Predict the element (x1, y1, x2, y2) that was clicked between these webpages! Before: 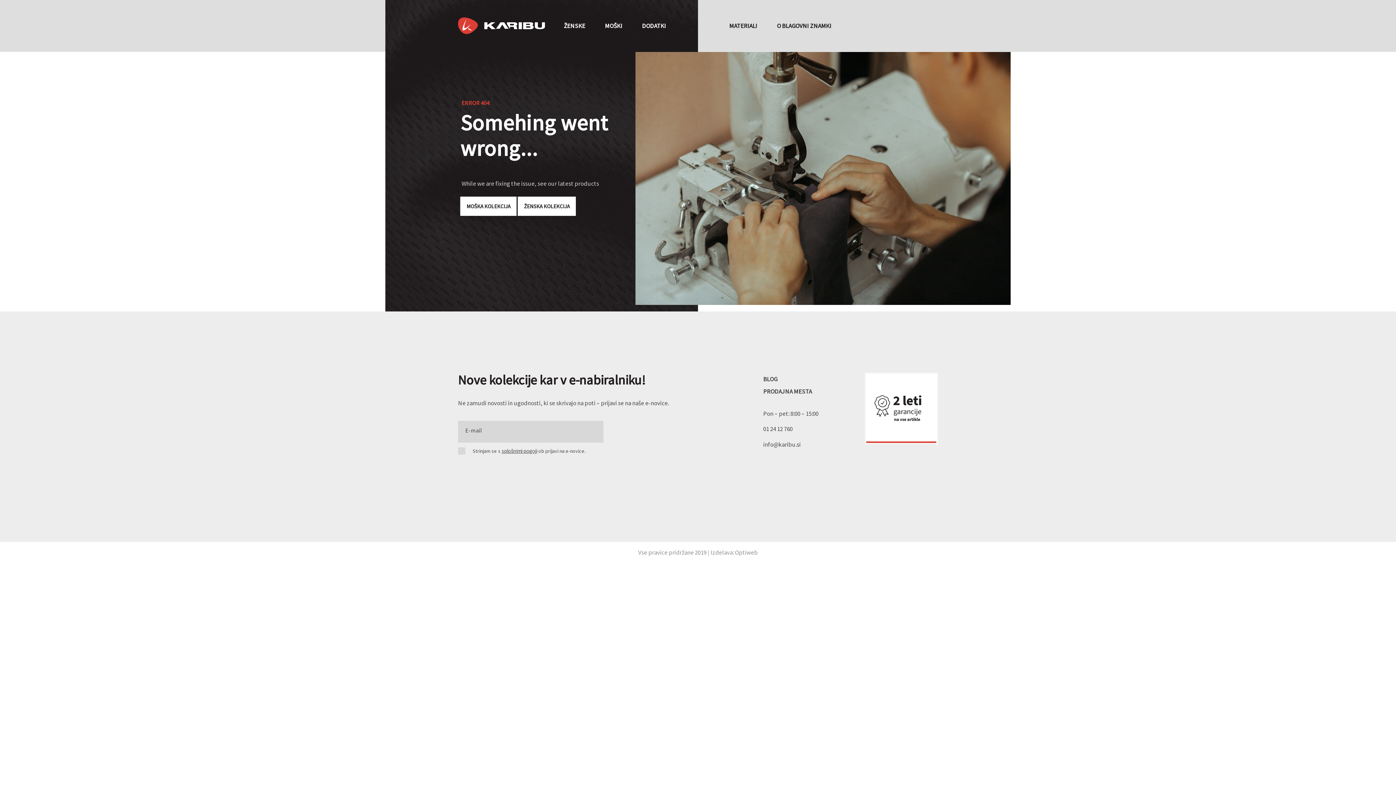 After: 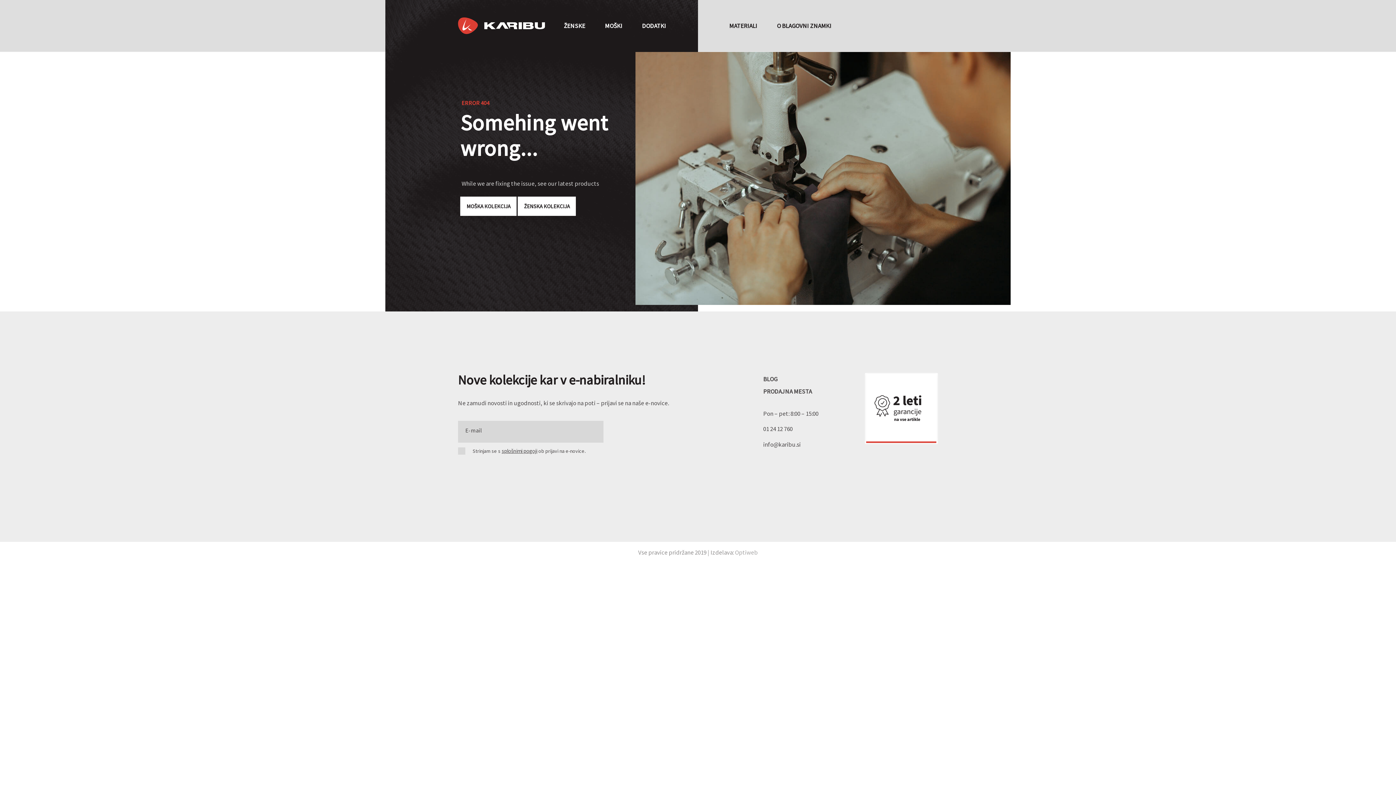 Action: label: Optiweb bbox: (735, 548, 758, 556)